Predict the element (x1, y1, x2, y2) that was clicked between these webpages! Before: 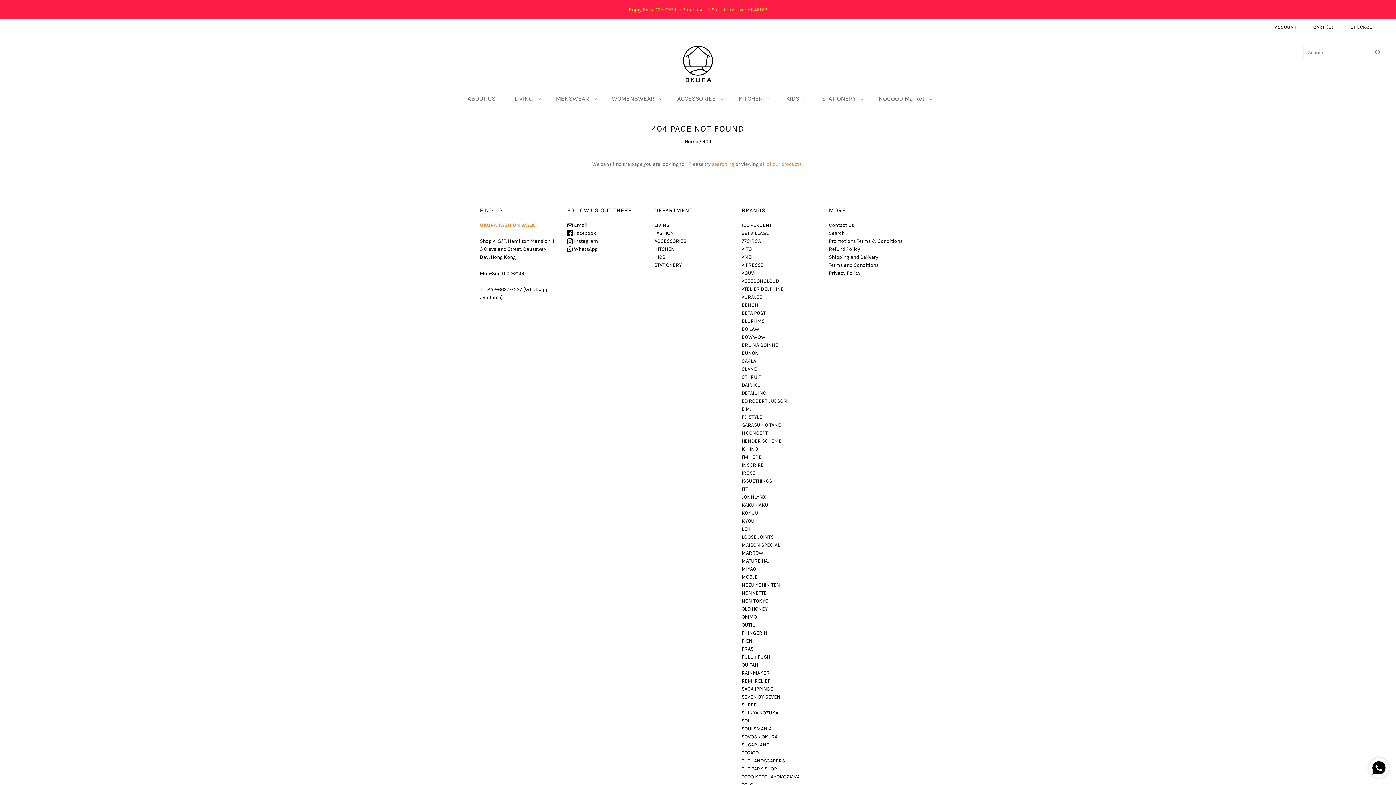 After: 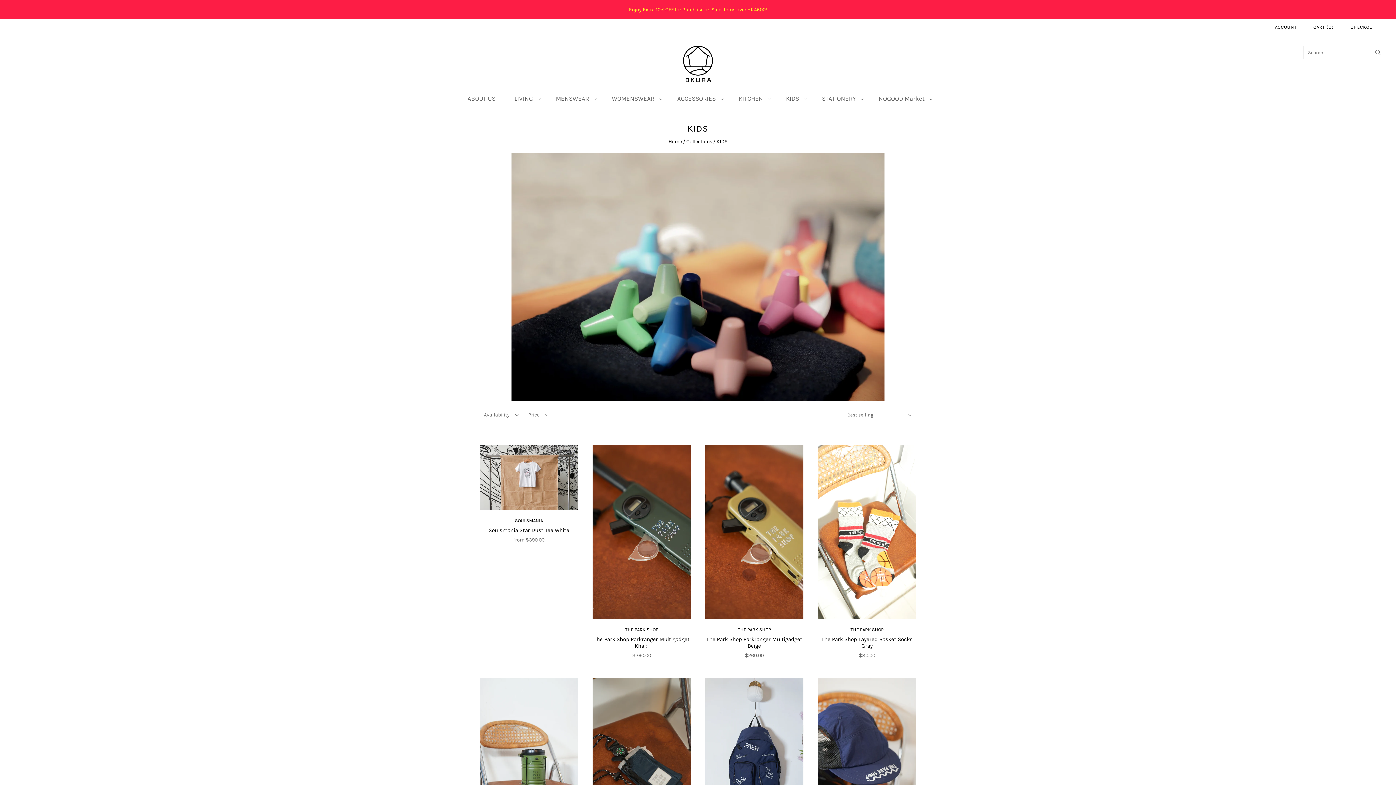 Action: label: KIDS bbox: (654, 254, 665, 260)